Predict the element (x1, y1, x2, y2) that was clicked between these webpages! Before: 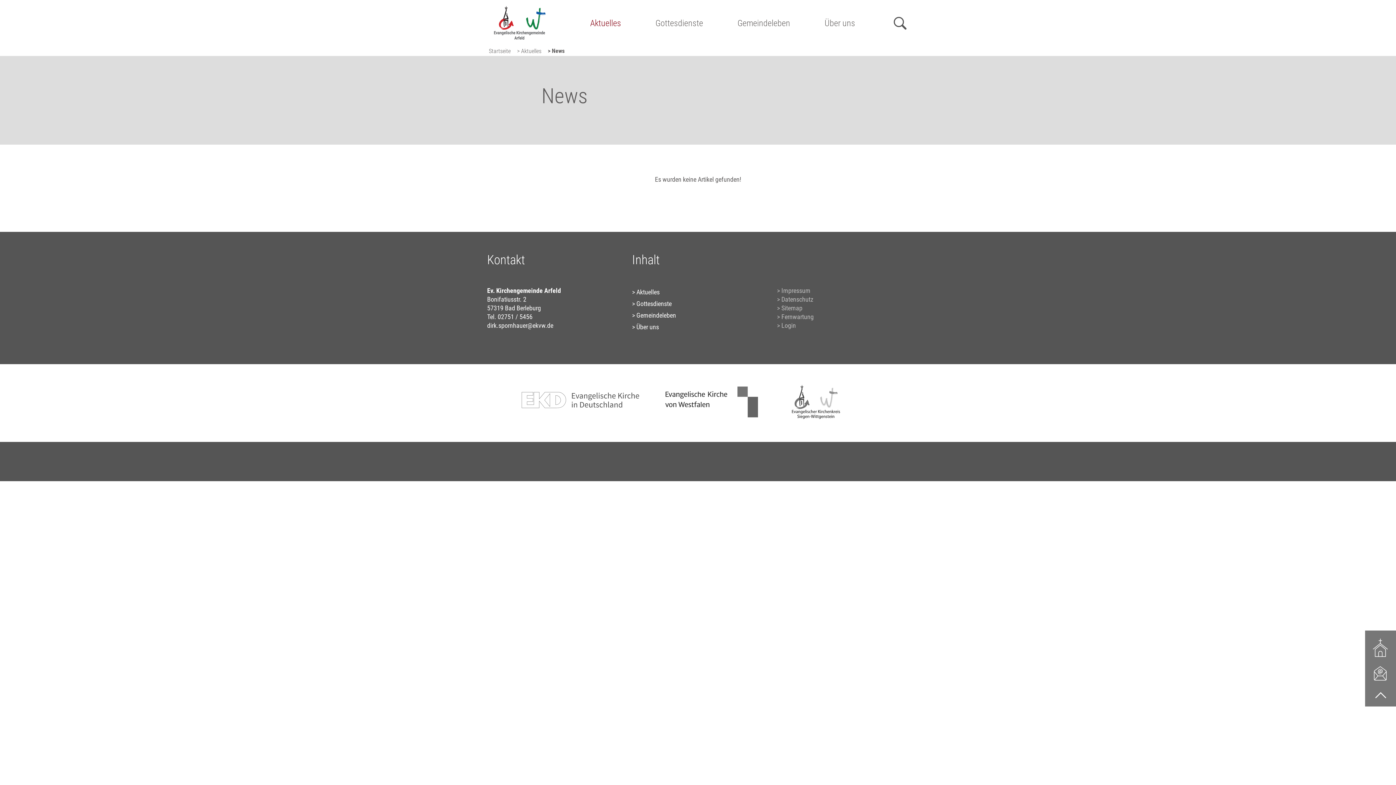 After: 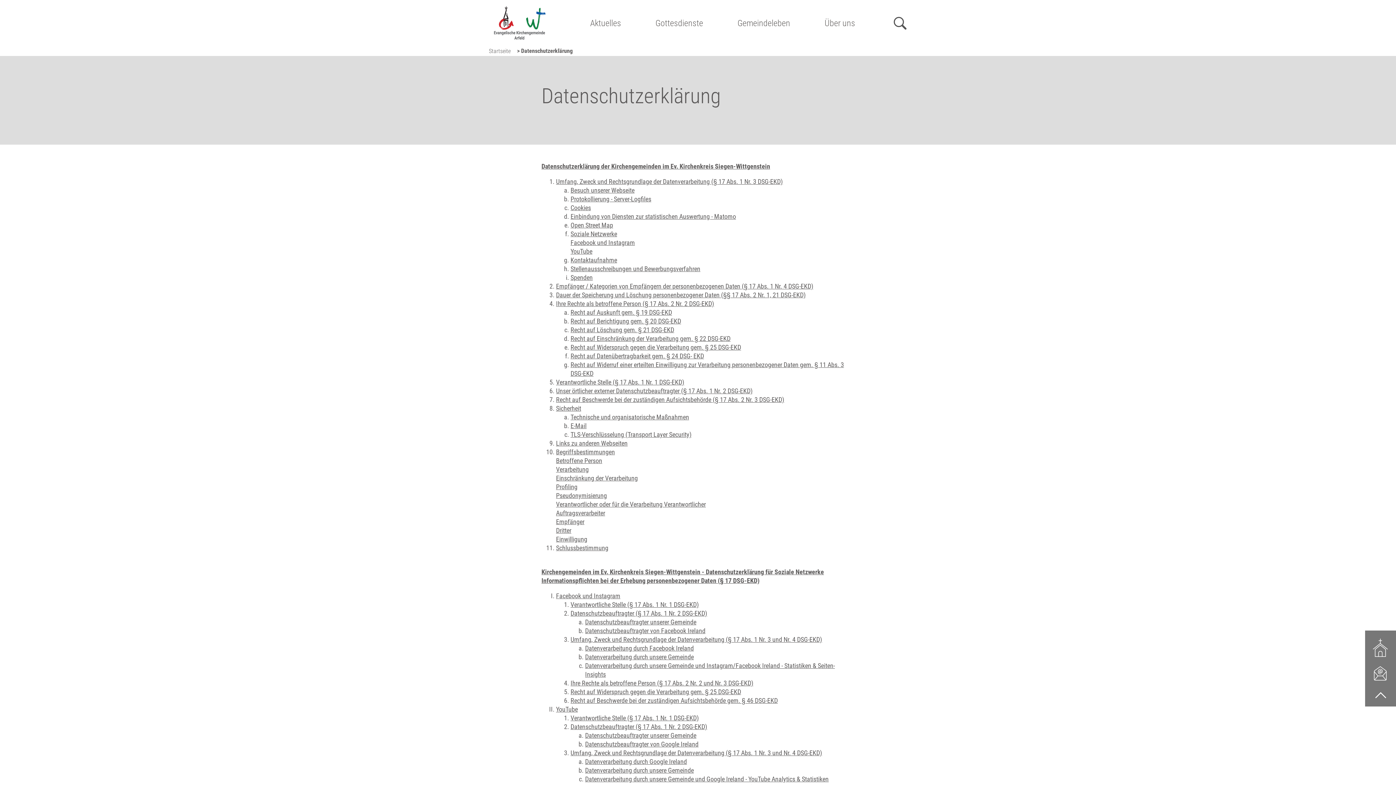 Action: label: Datenschutz bbox: (777, 295, 813, 303)